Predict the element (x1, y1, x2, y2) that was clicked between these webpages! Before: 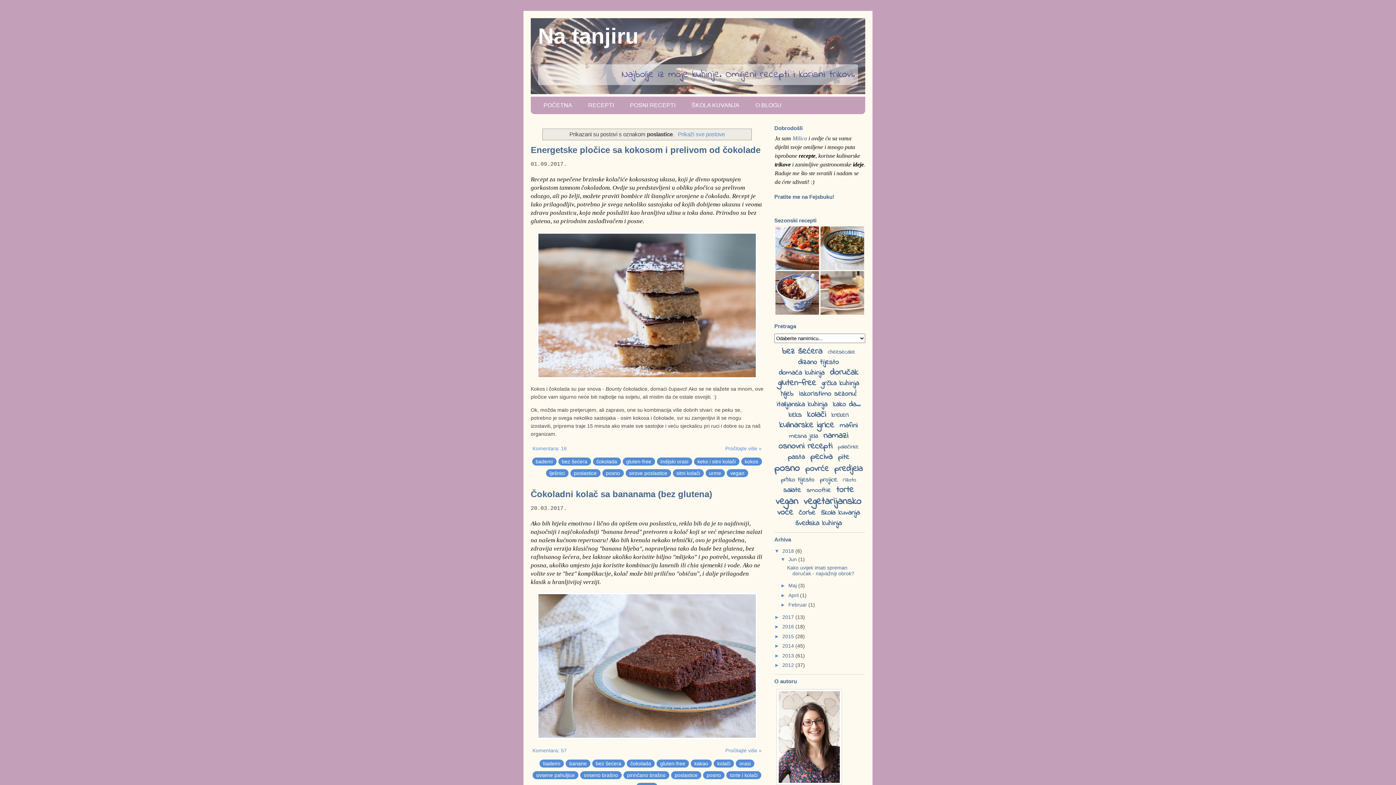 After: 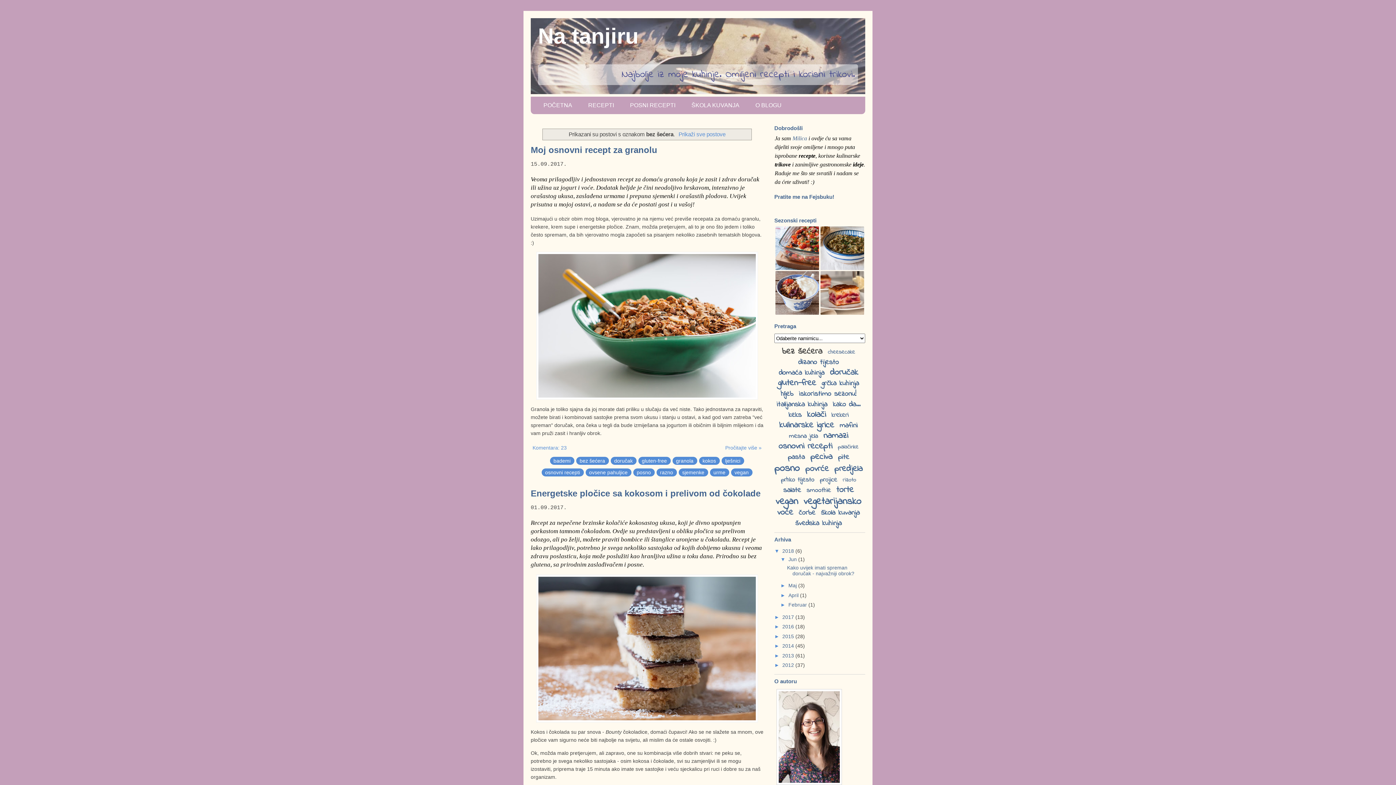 Action: bbox: (558, 457, 591, 465) label: bez šećera